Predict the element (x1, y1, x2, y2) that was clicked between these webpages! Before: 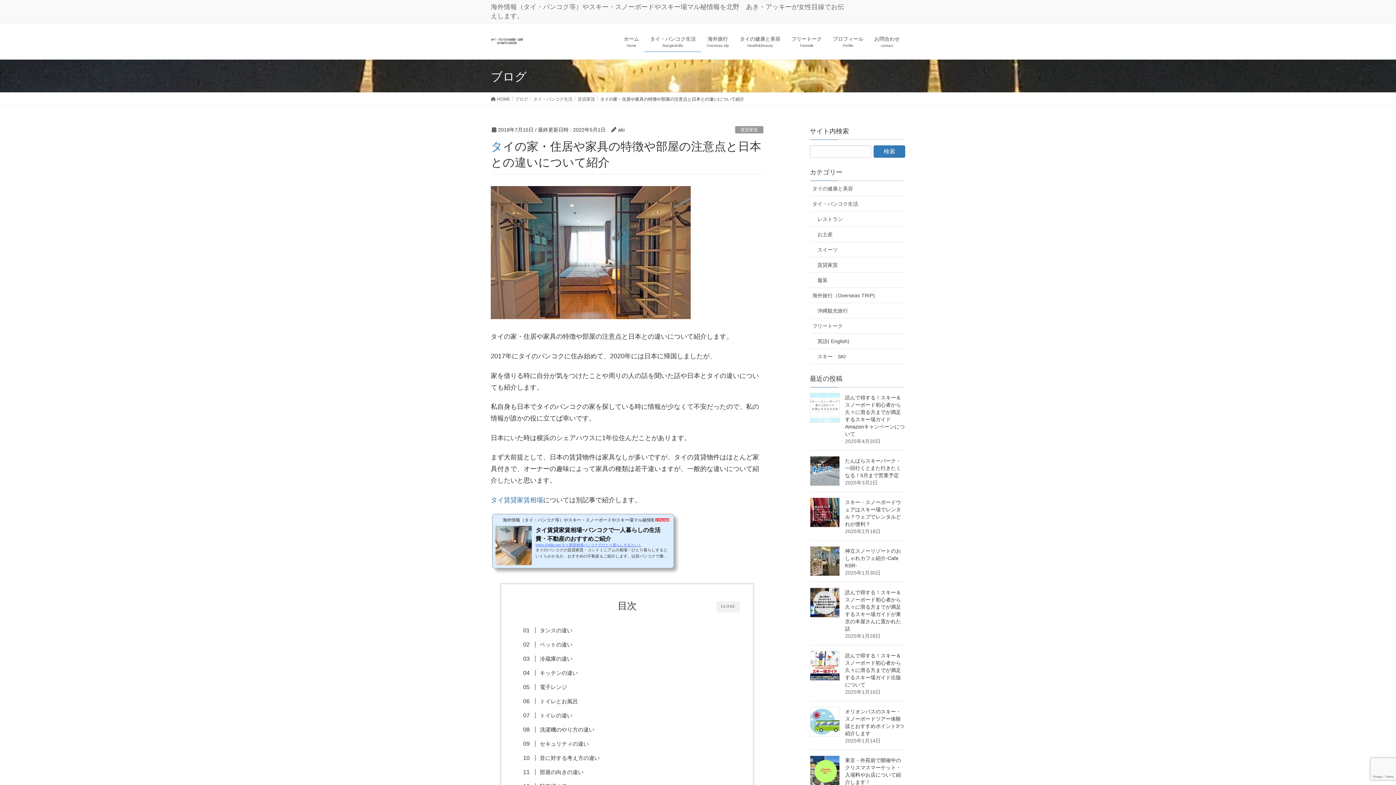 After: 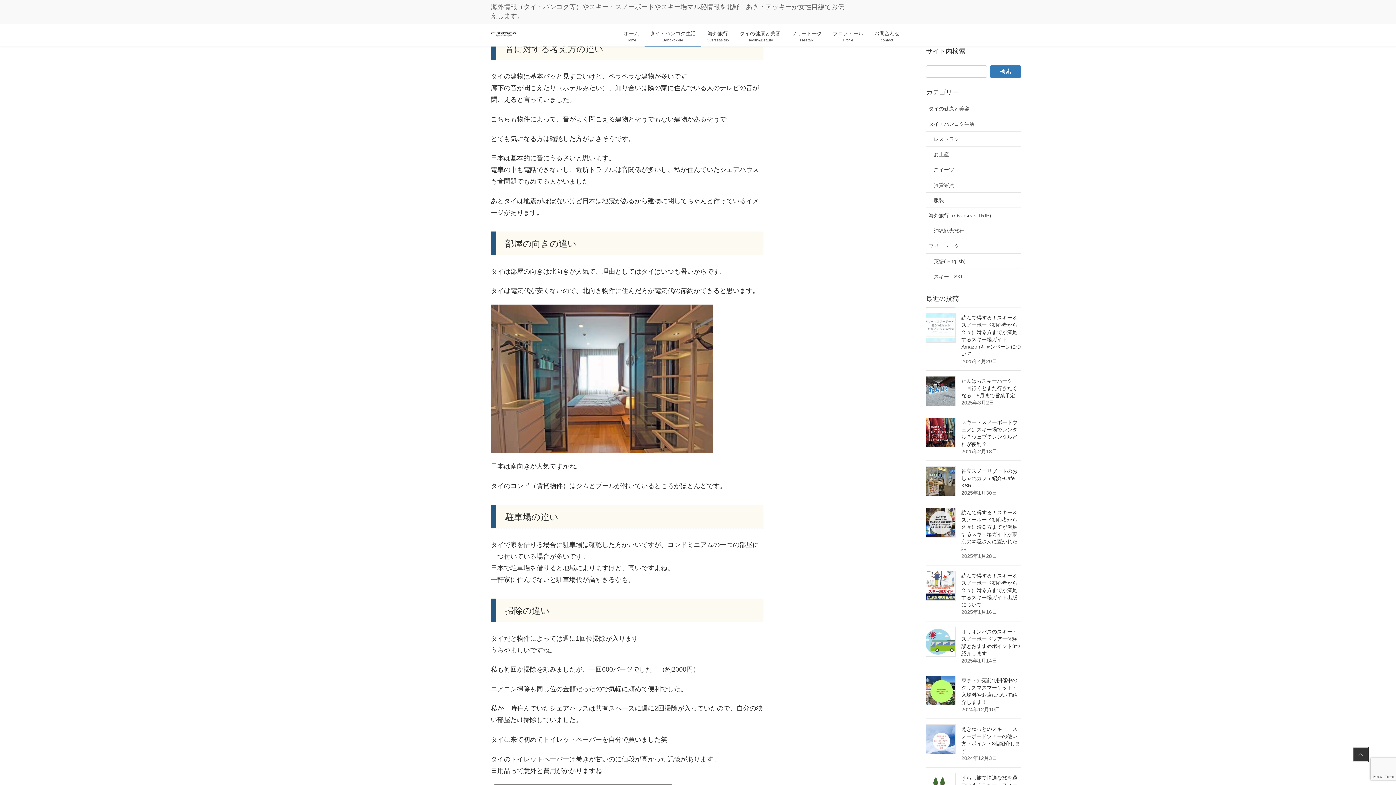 Action: label: 音に対する考え方の違い bbox: (530, 754, 599, 762)